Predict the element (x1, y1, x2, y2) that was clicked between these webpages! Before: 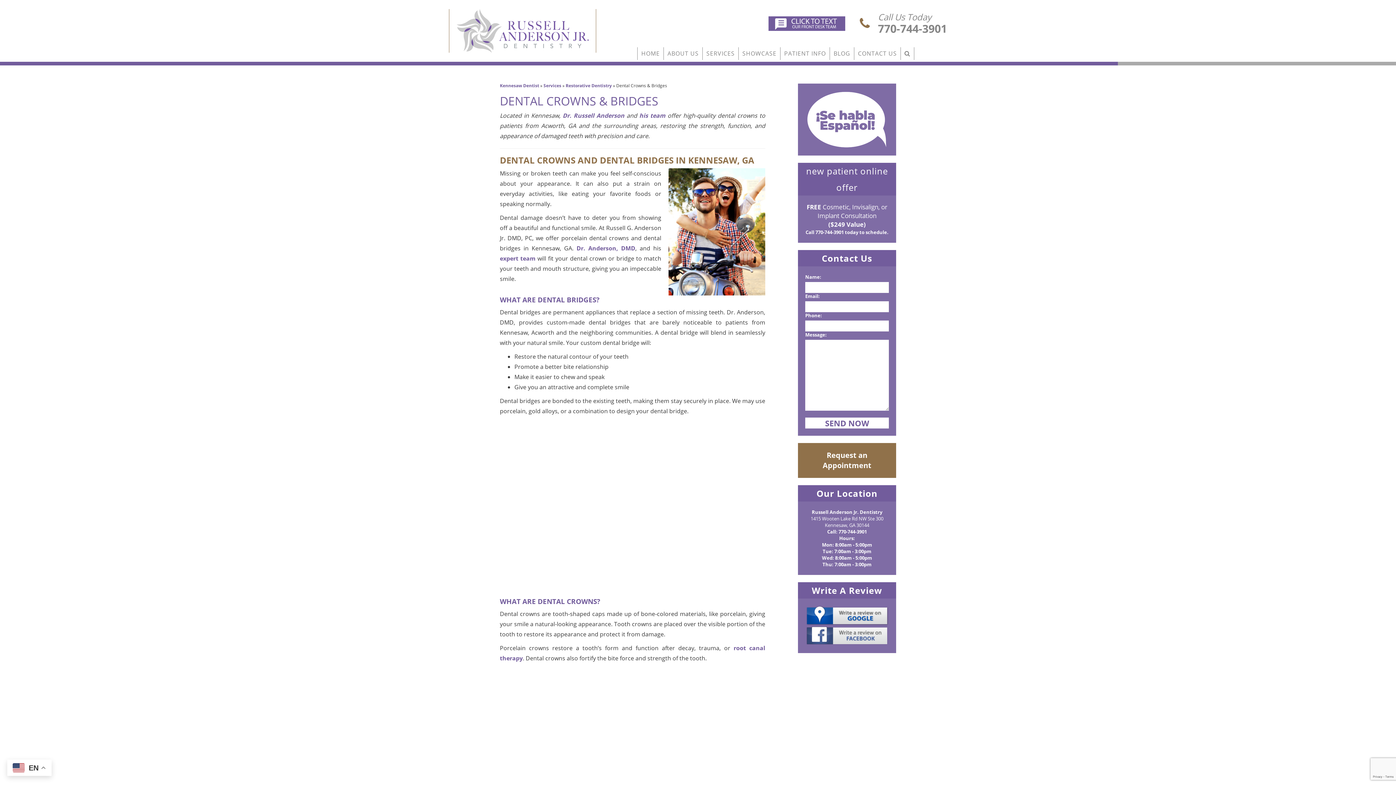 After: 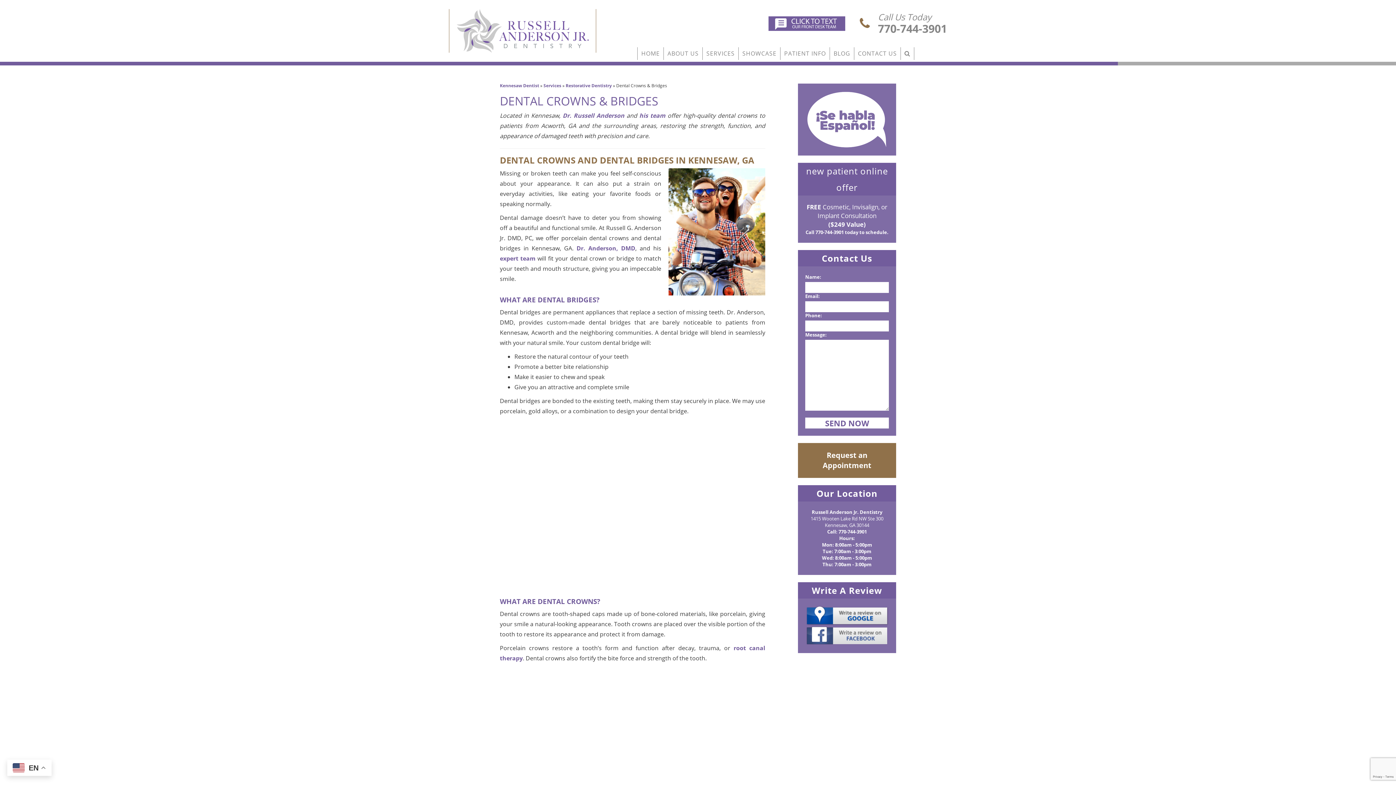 Action: bbox: (805, 515, 889, 528) label: 1415 Wooten Lake Rd NW Ste 300
Kennesaw, GA 30144